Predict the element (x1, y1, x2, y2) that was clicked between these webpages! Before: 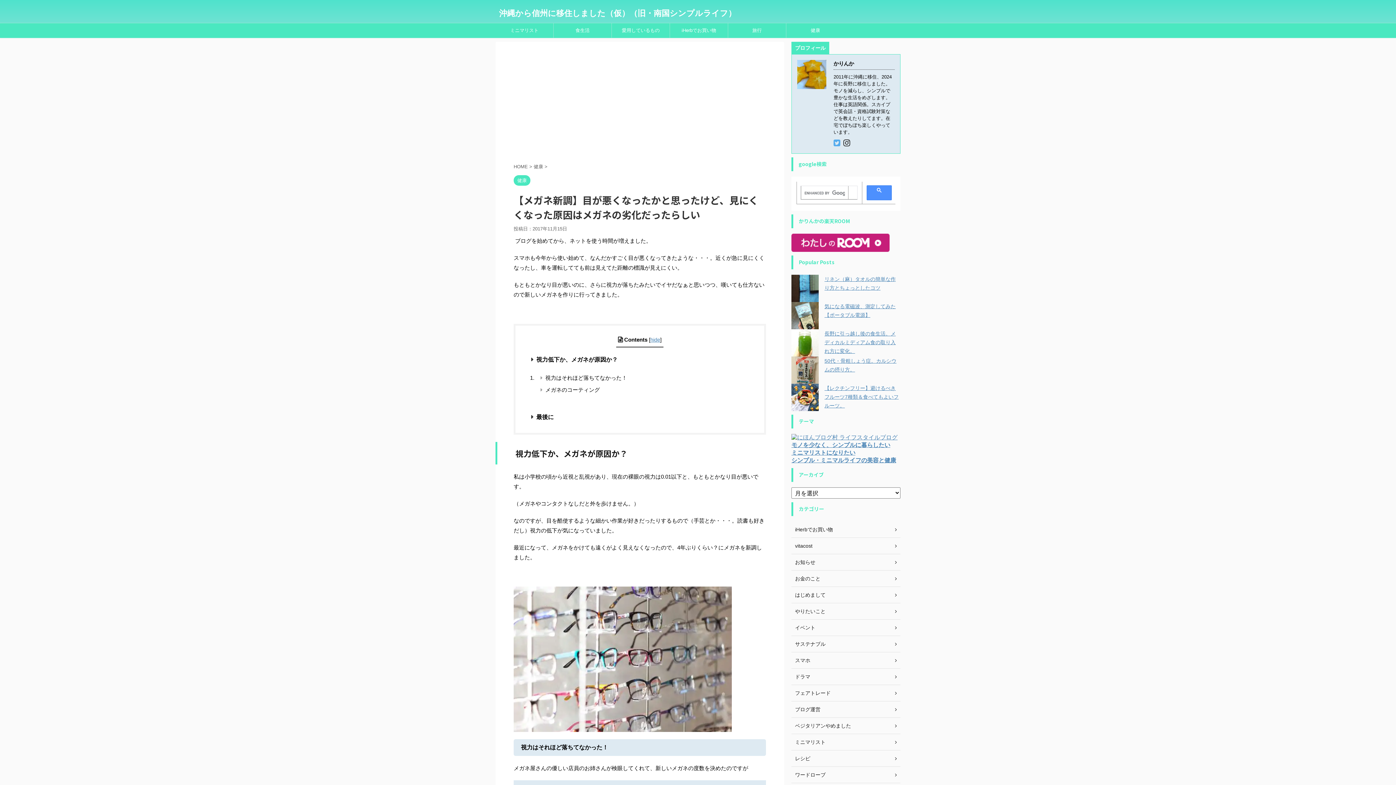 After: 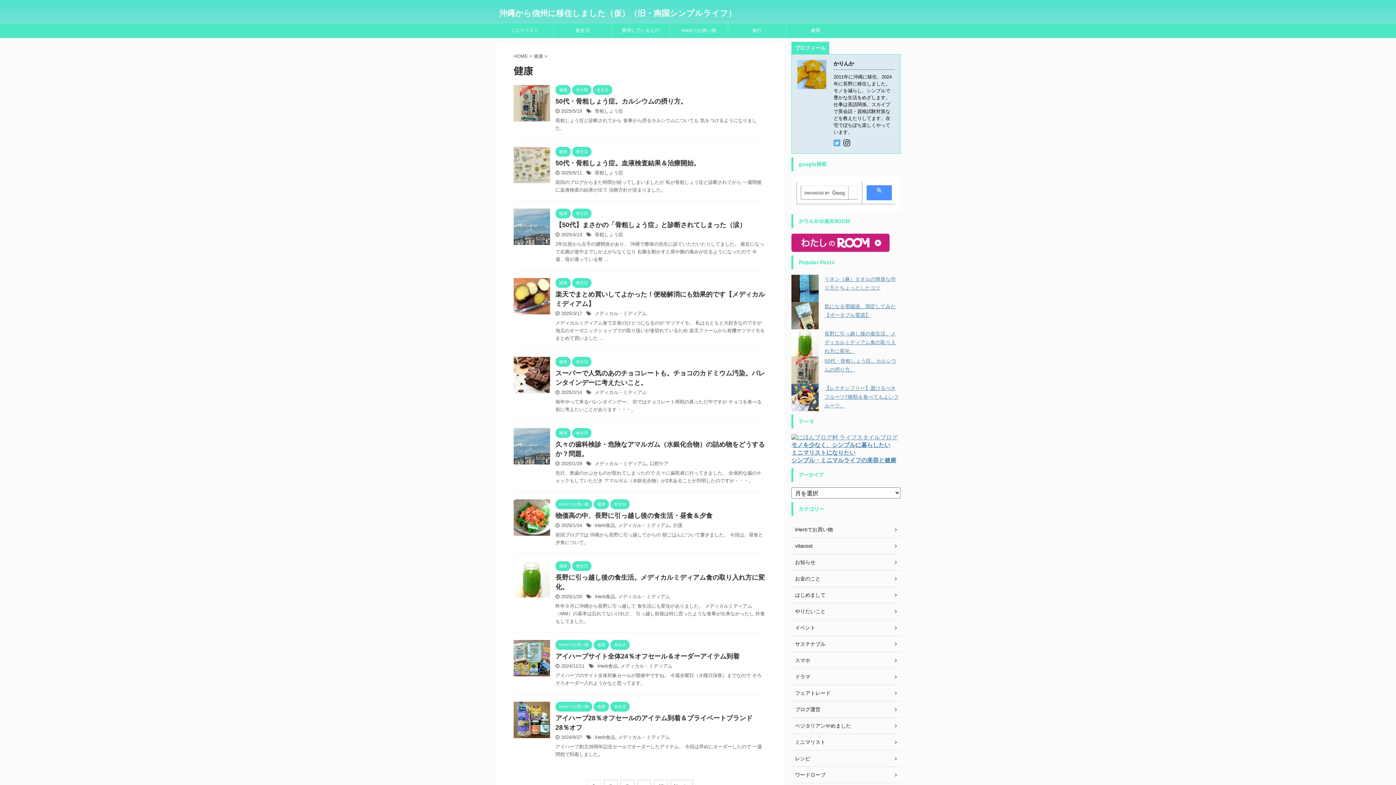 Action: label: 健康 bbox: (786, 23, 844, 37)